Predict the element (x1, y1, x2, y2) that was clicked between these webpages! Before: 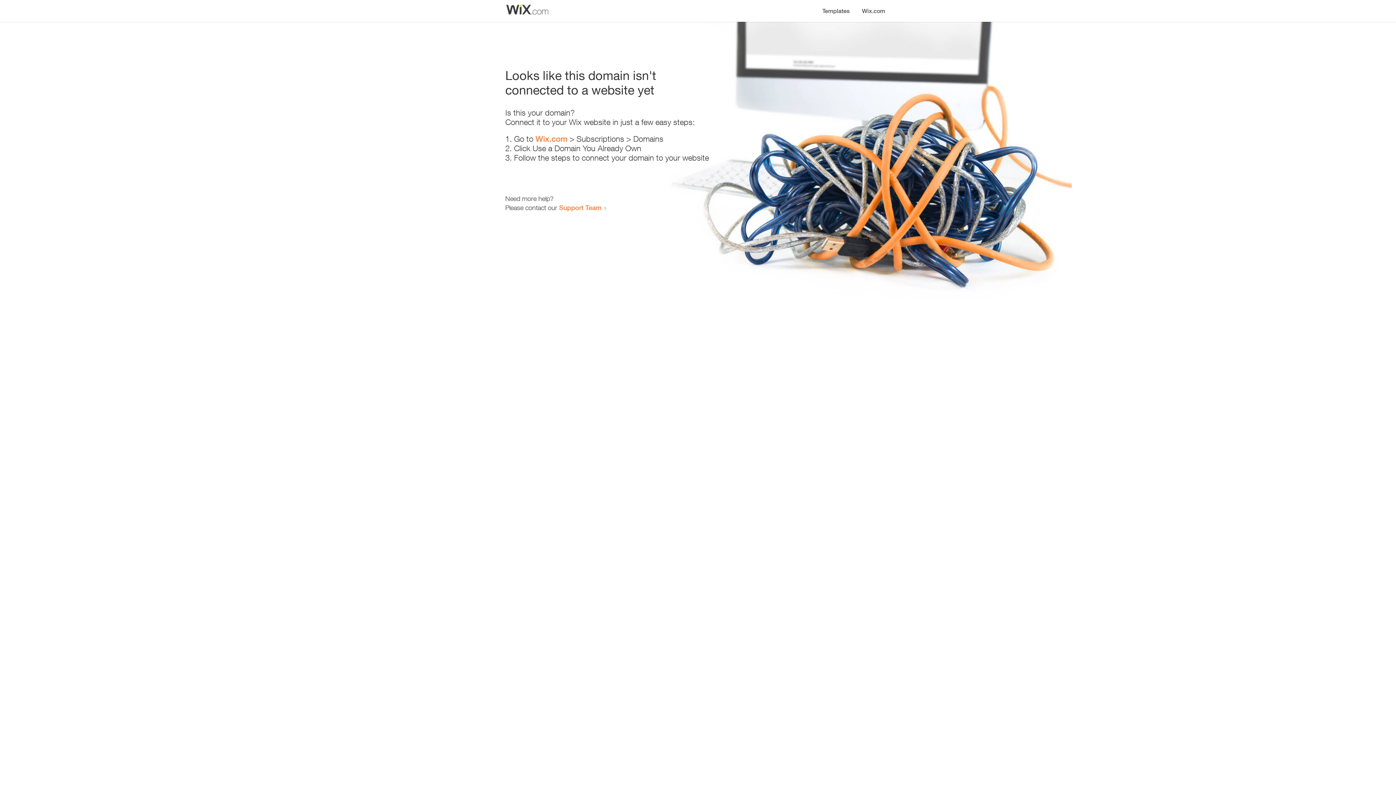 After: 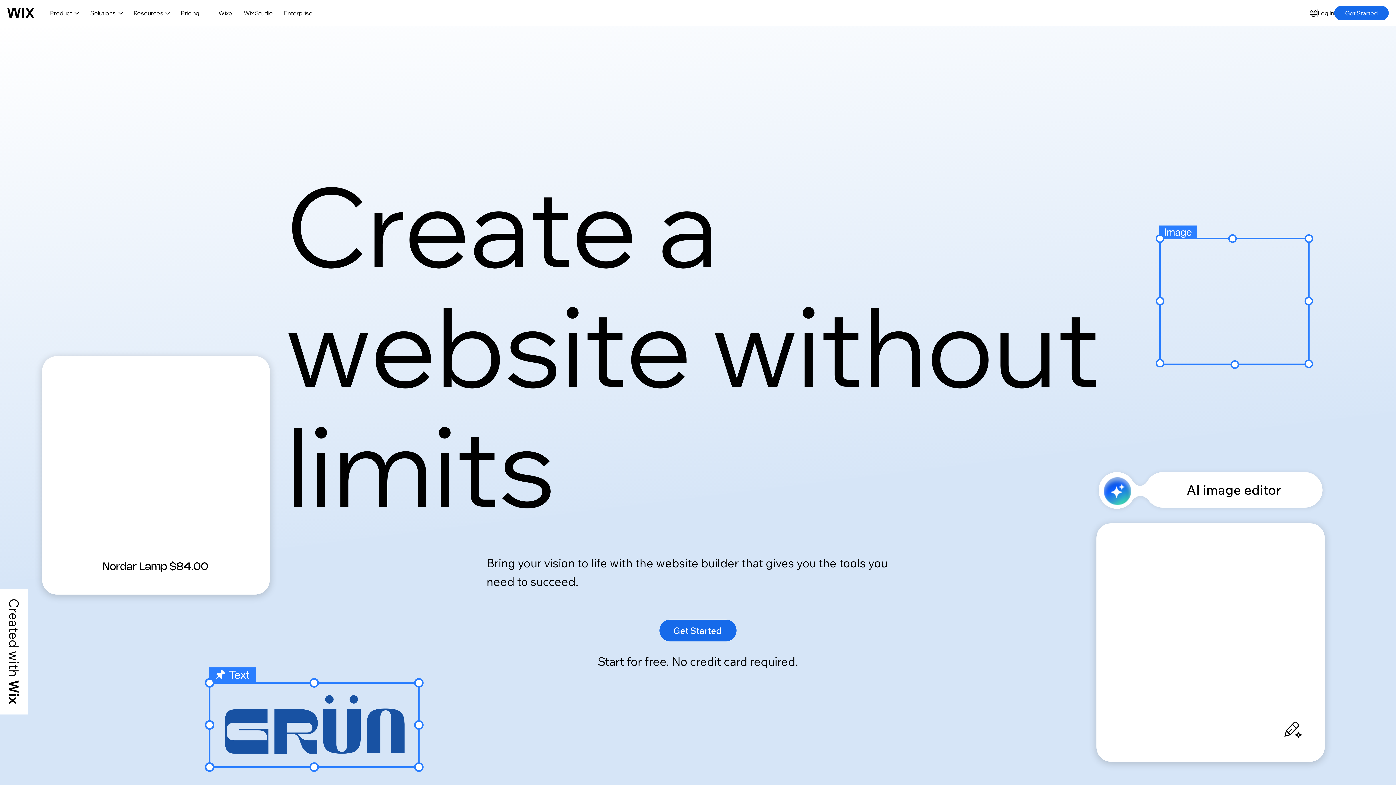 Action: label: Wix.com bbox: (856, 0, 890, 14)